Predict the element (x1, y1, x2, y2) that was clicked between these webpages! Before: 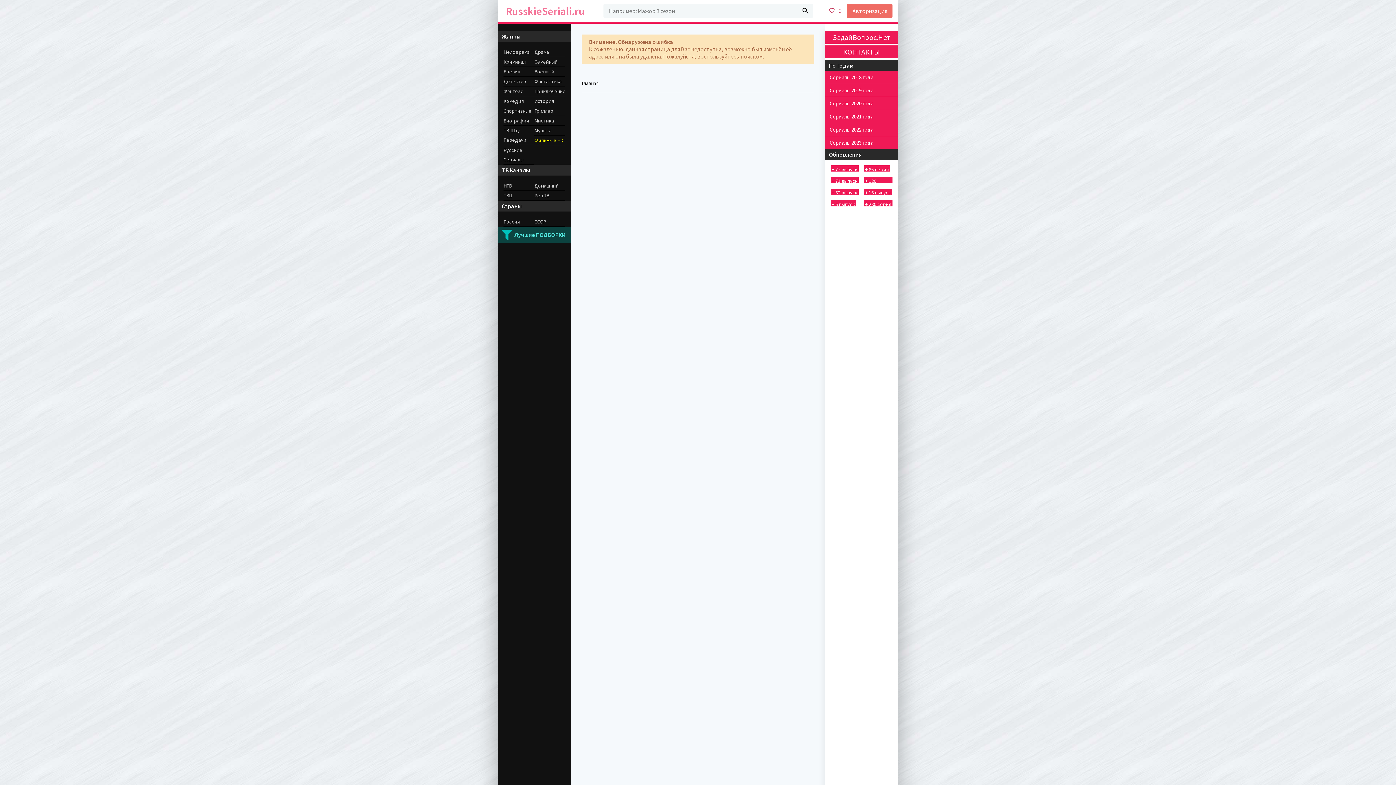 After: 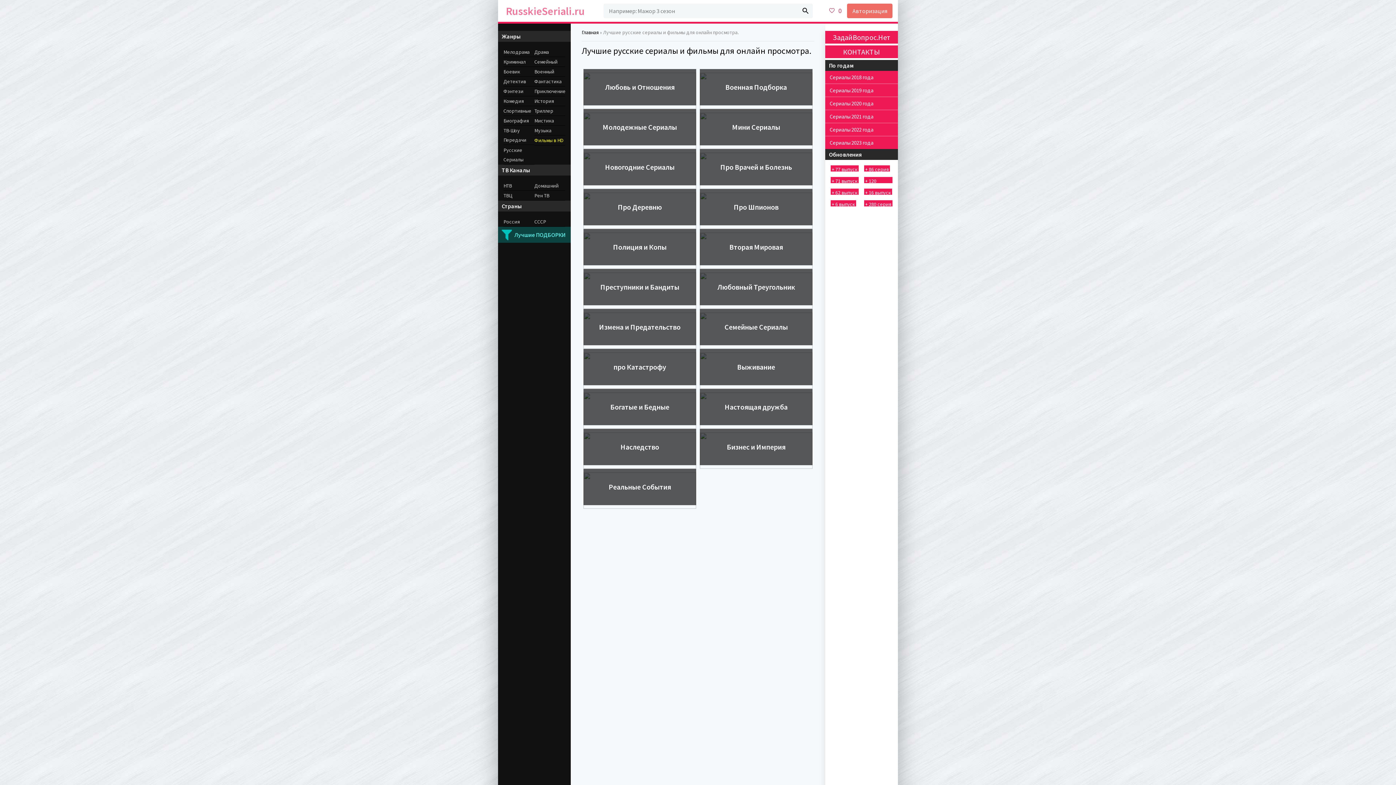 Action: bbox: (498, 226, 570, 242) label: Лучшие ПОДБОРКИ